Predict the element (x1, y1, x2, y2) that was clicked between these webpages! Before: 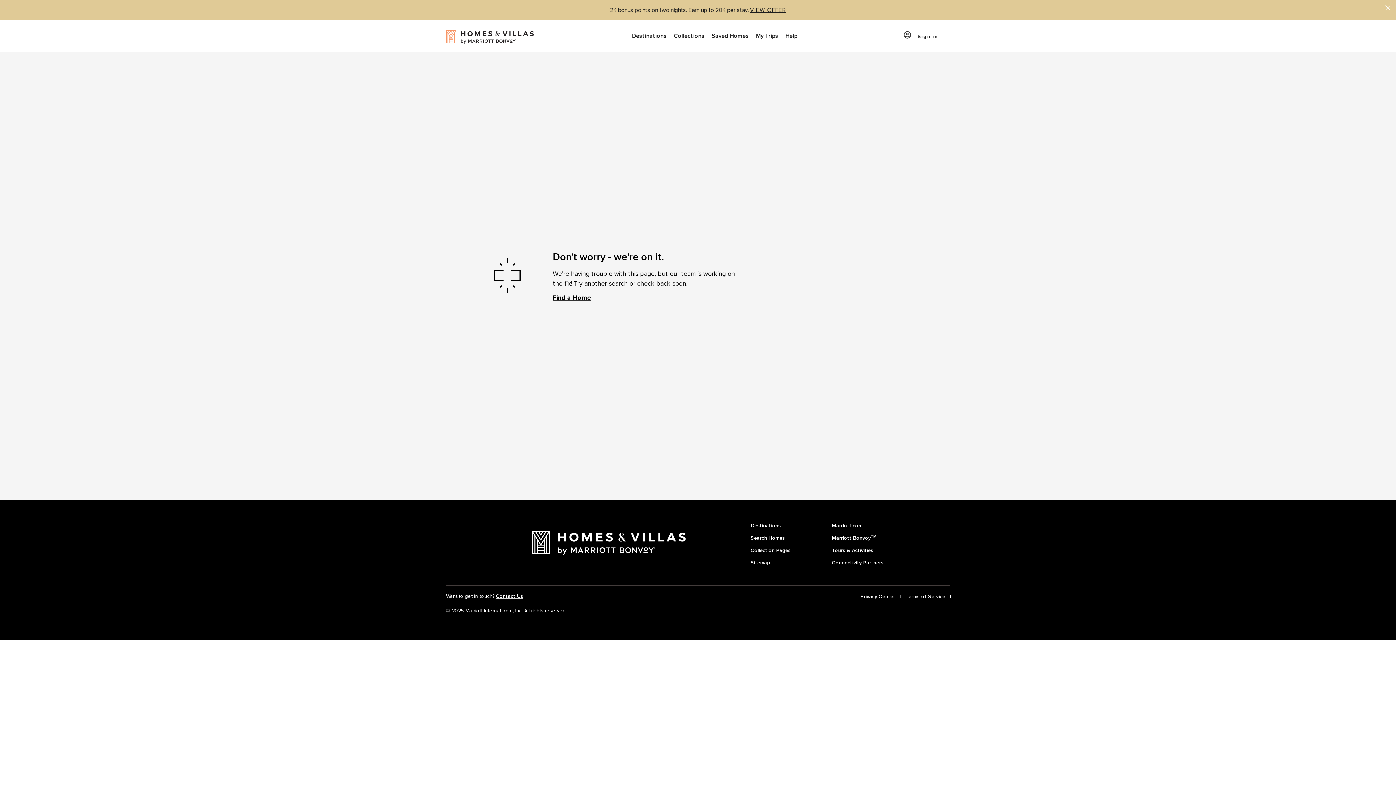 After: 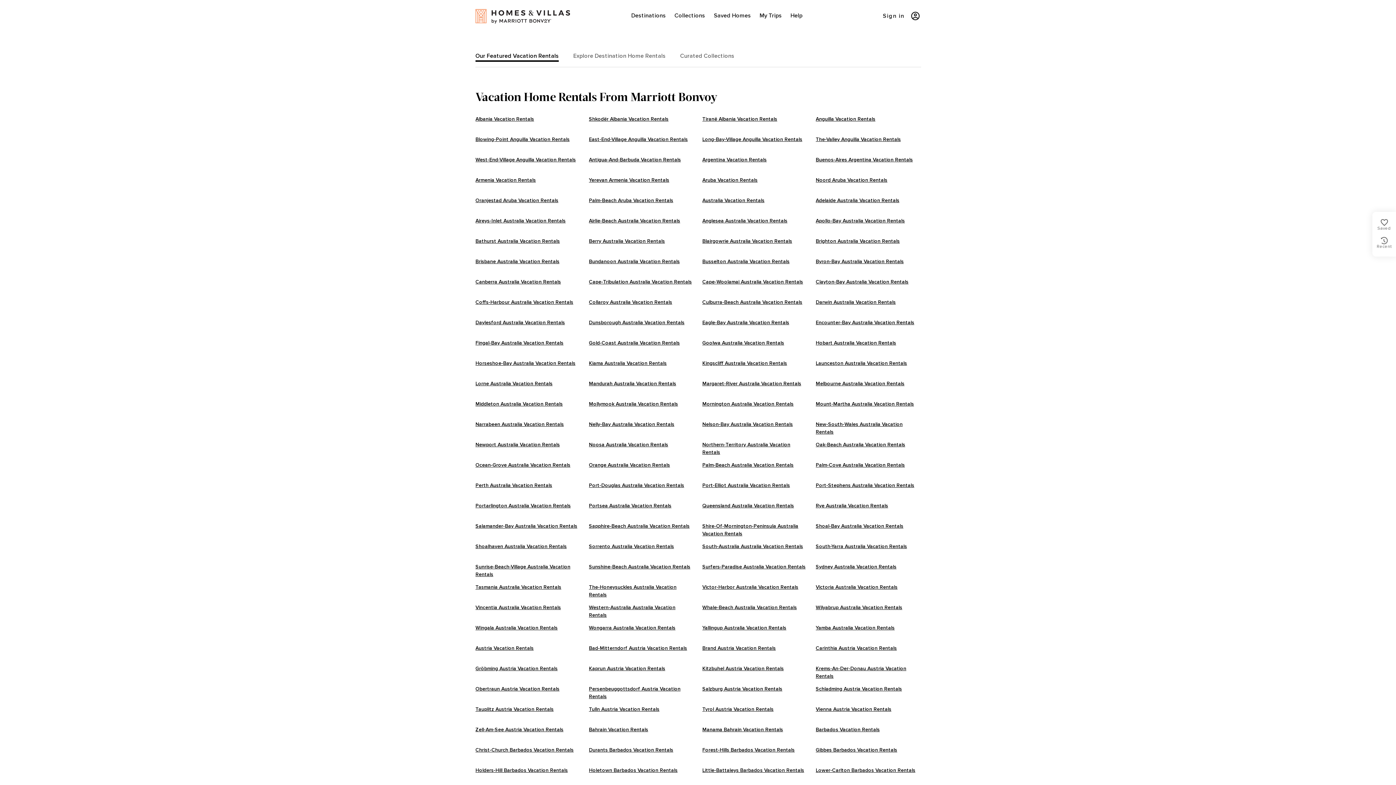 Action: bbox: (750, 555, 770, 567) label: Sitemap